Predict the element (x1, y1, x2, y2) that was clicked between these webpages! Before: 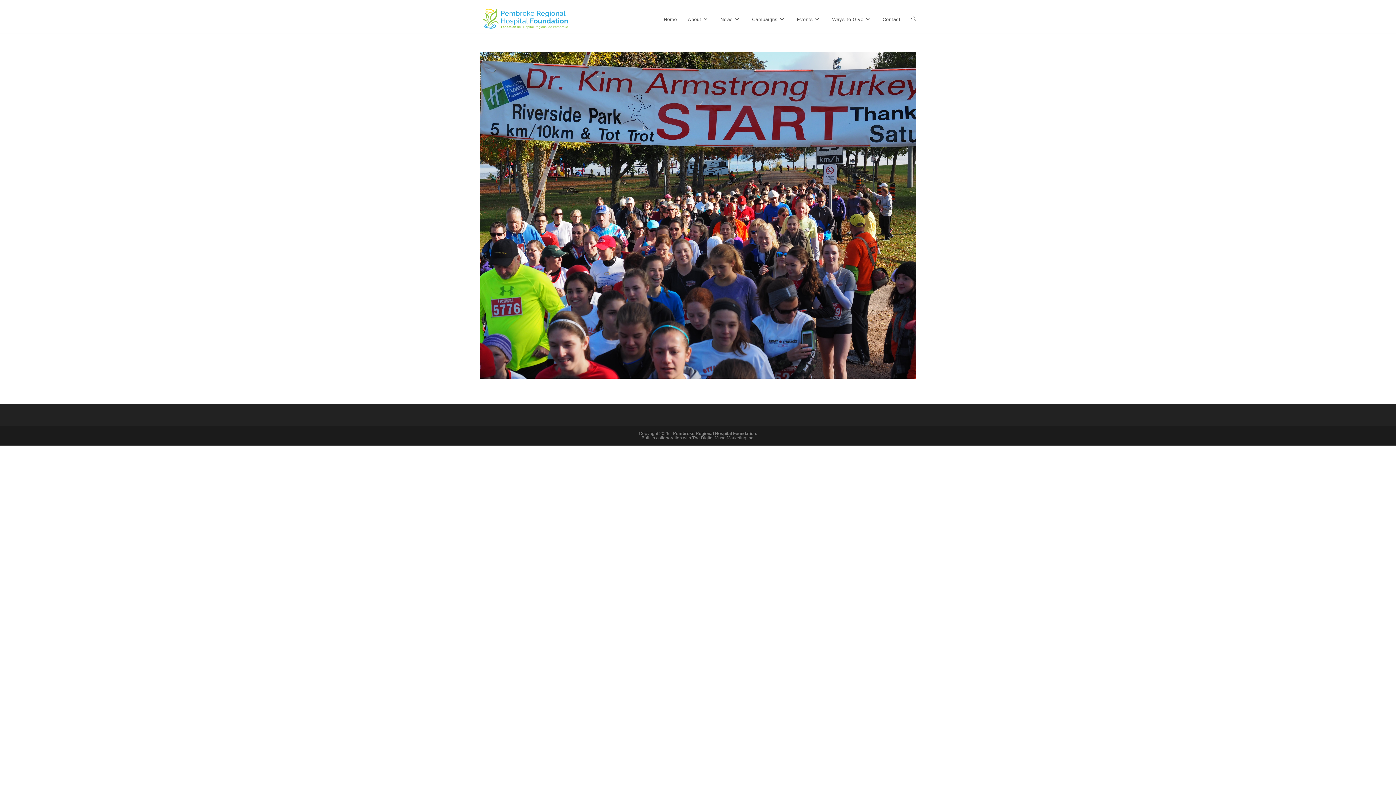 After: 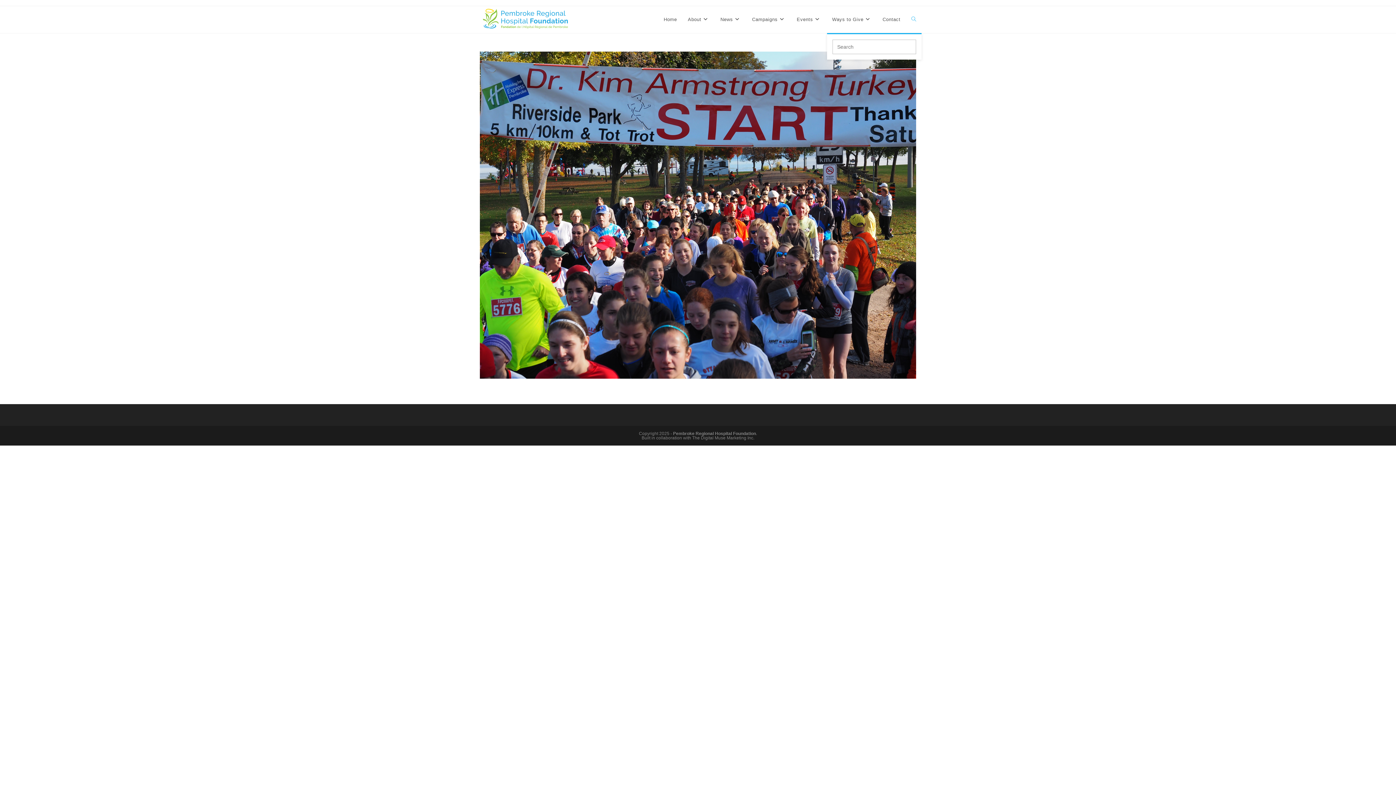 Action: label: Toggle website search bbox: (906, 6, 921, 33)